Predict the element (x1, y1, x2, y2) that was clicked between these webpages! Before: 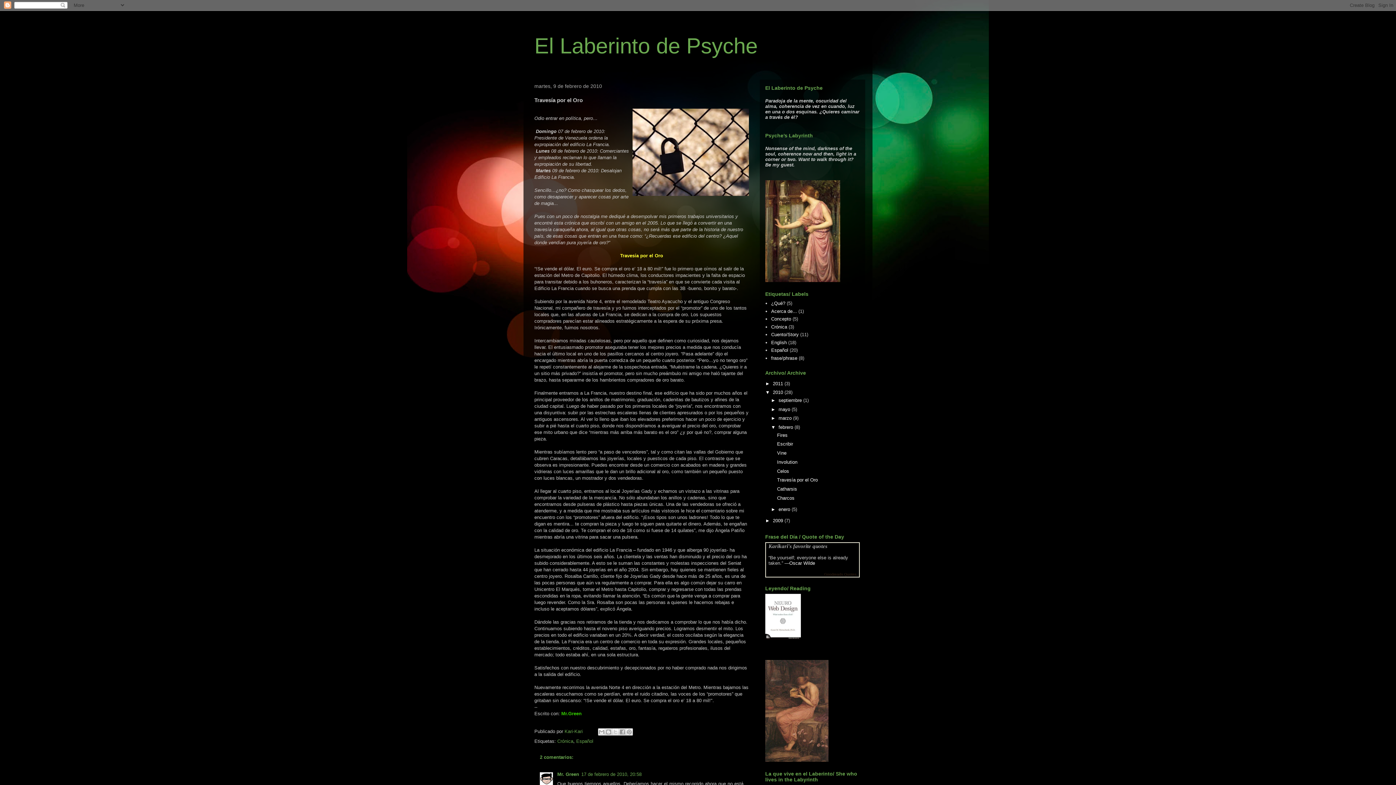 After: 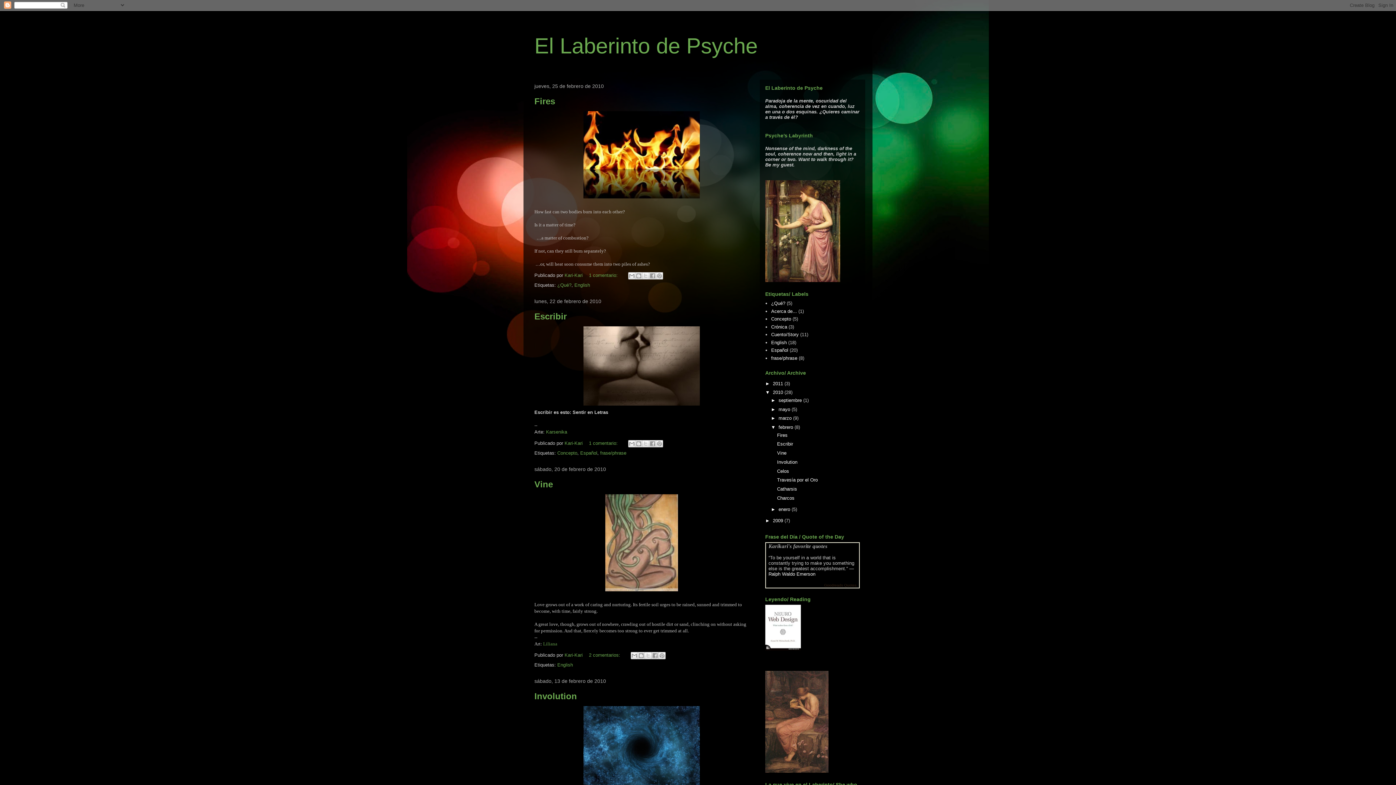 Action: label: febrero  bbox: (778, 424, 794, 430)